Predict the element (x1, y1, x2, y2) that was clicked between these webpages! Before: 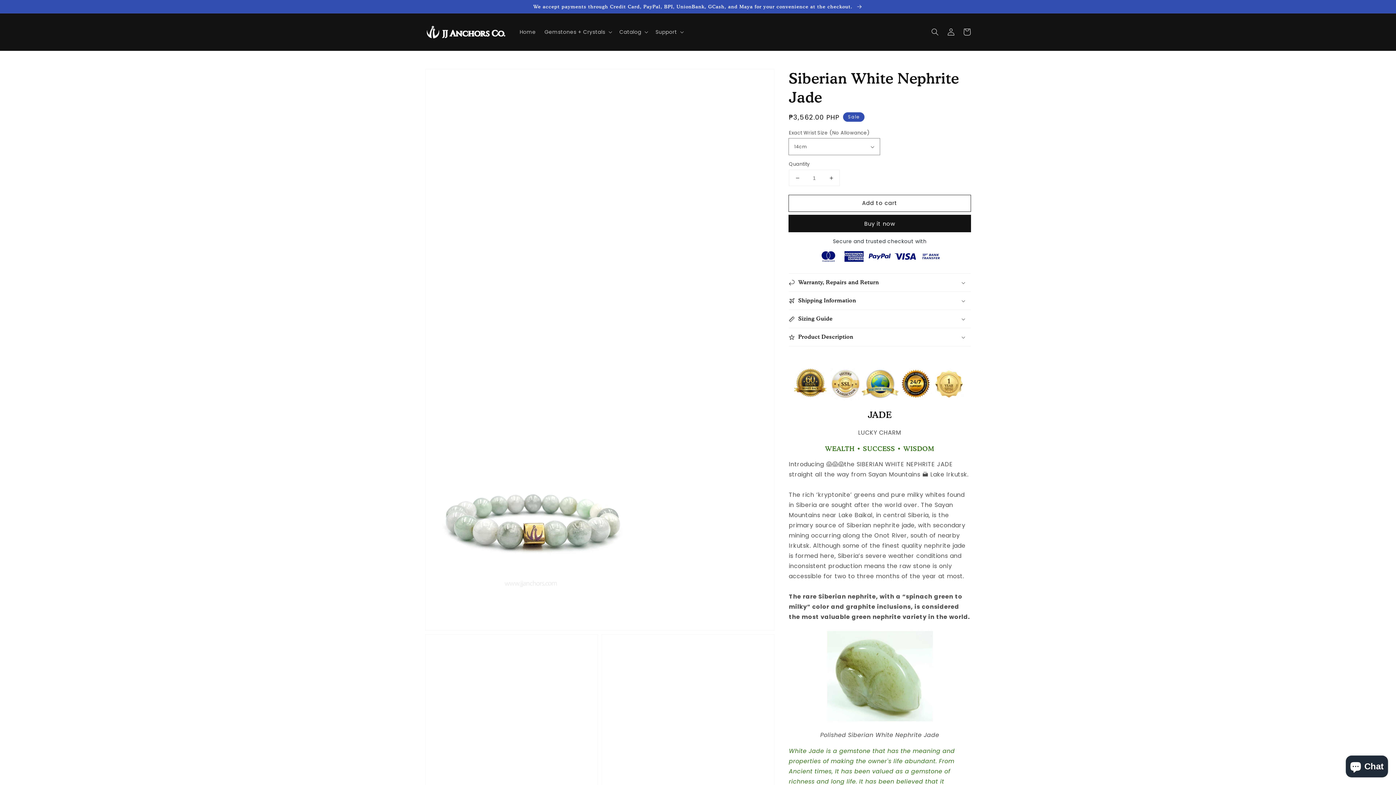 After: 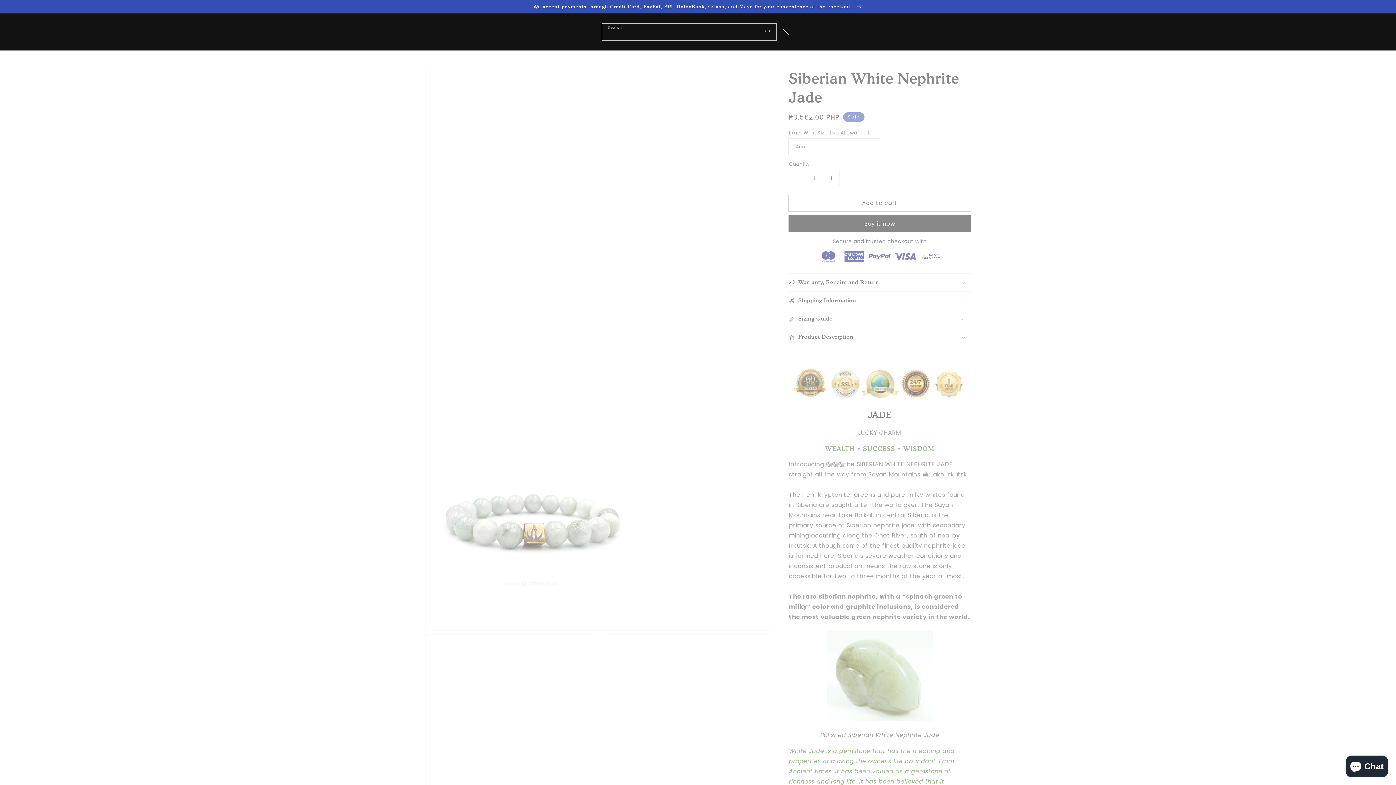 Action: bbox: (927, 24, 943, 40) label: Search